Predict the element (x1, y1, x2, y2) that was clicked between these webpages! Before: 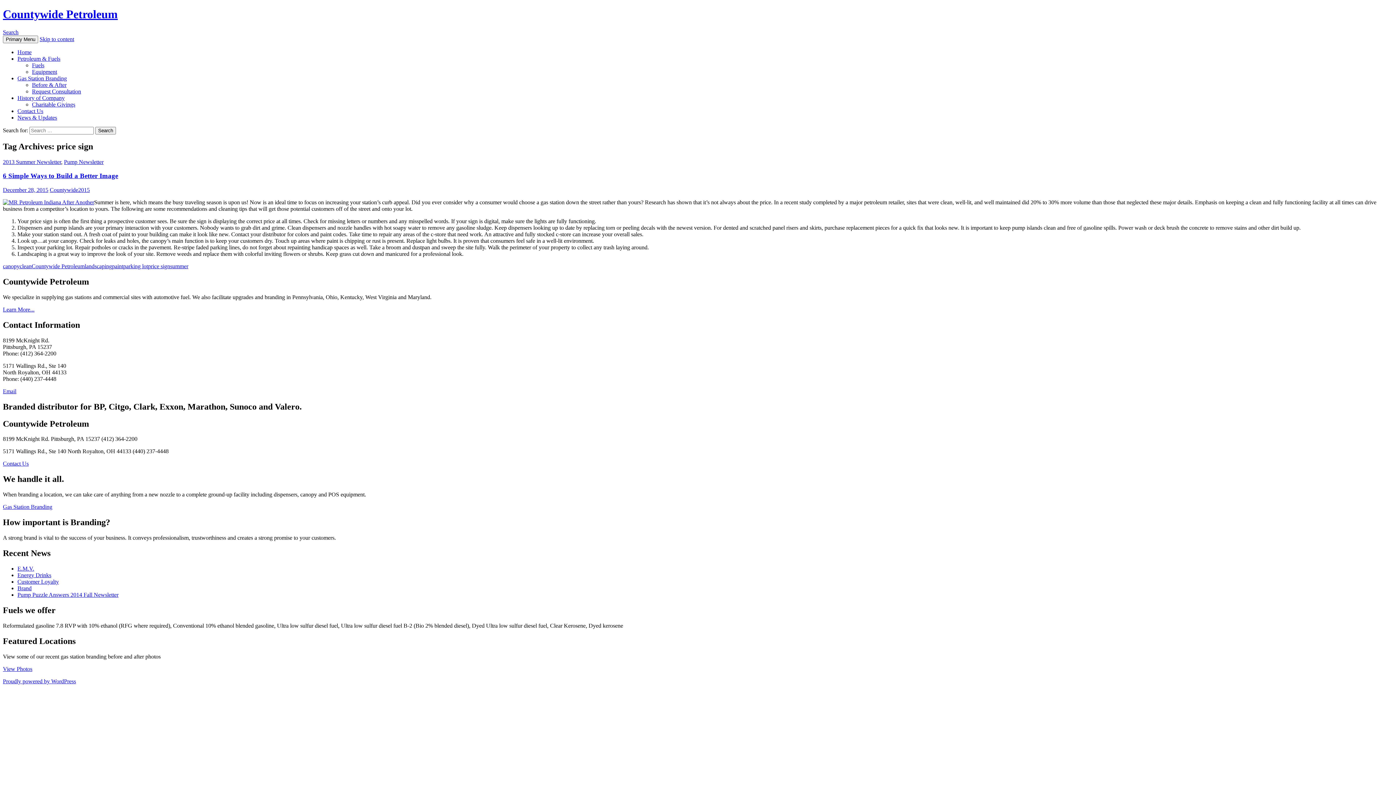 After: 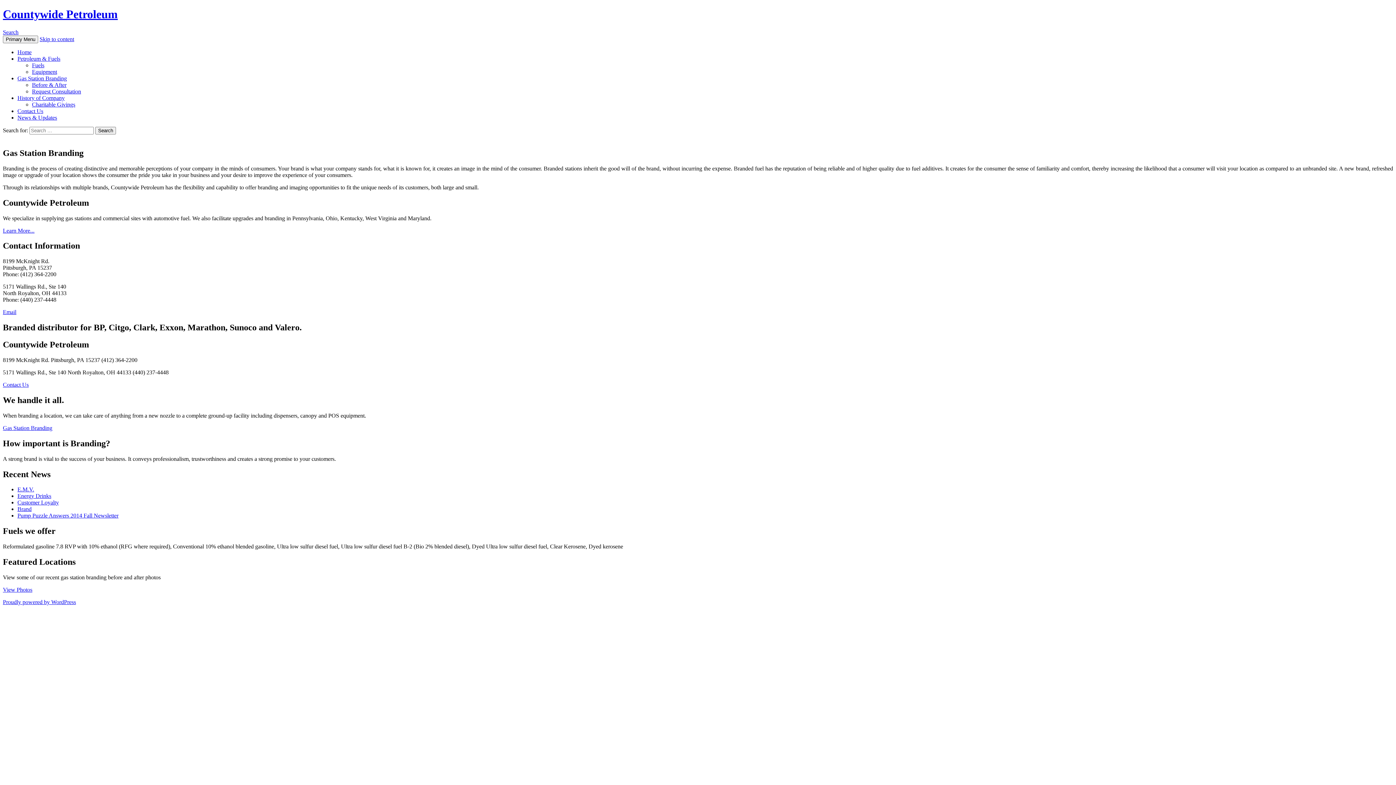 Action: label: Gas Station Branding bbox: (17, 75, 66, 81)